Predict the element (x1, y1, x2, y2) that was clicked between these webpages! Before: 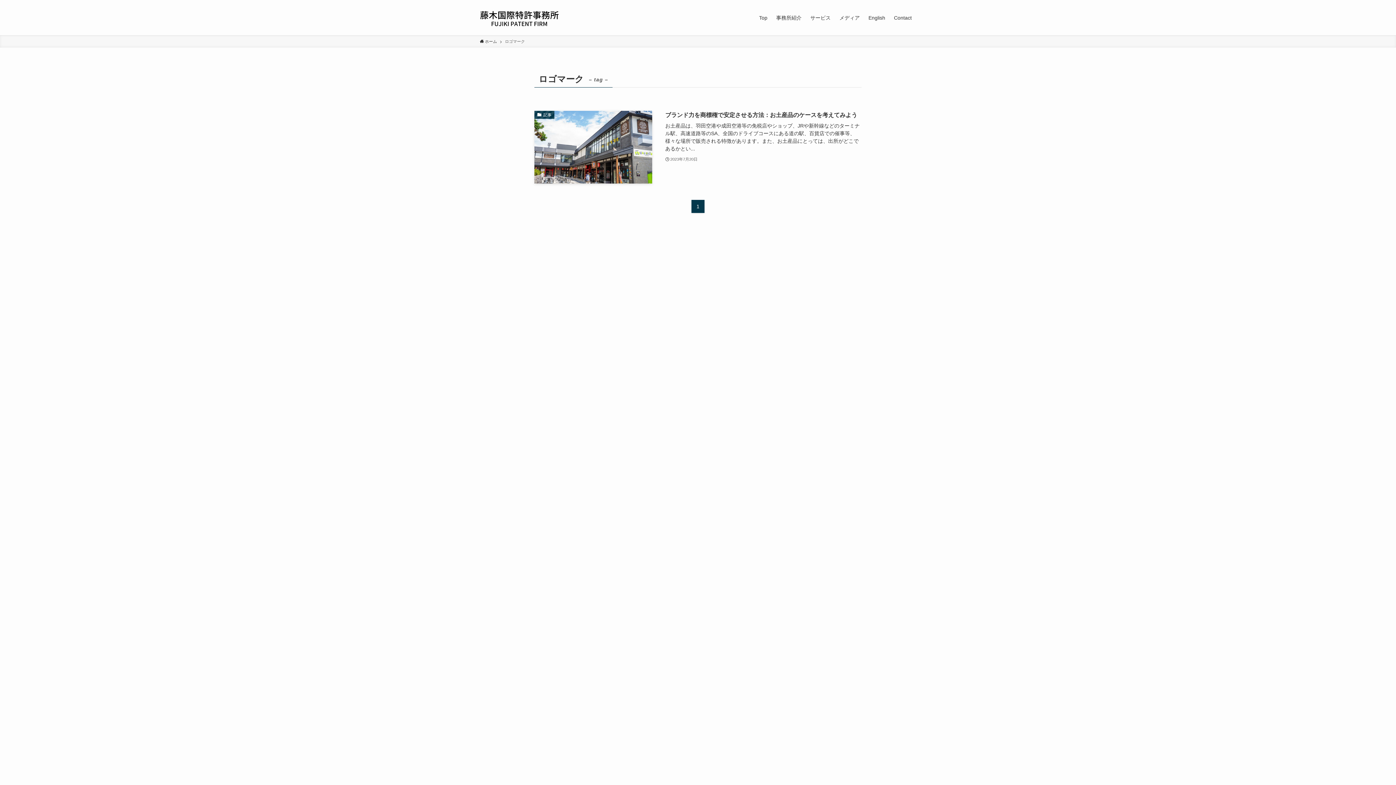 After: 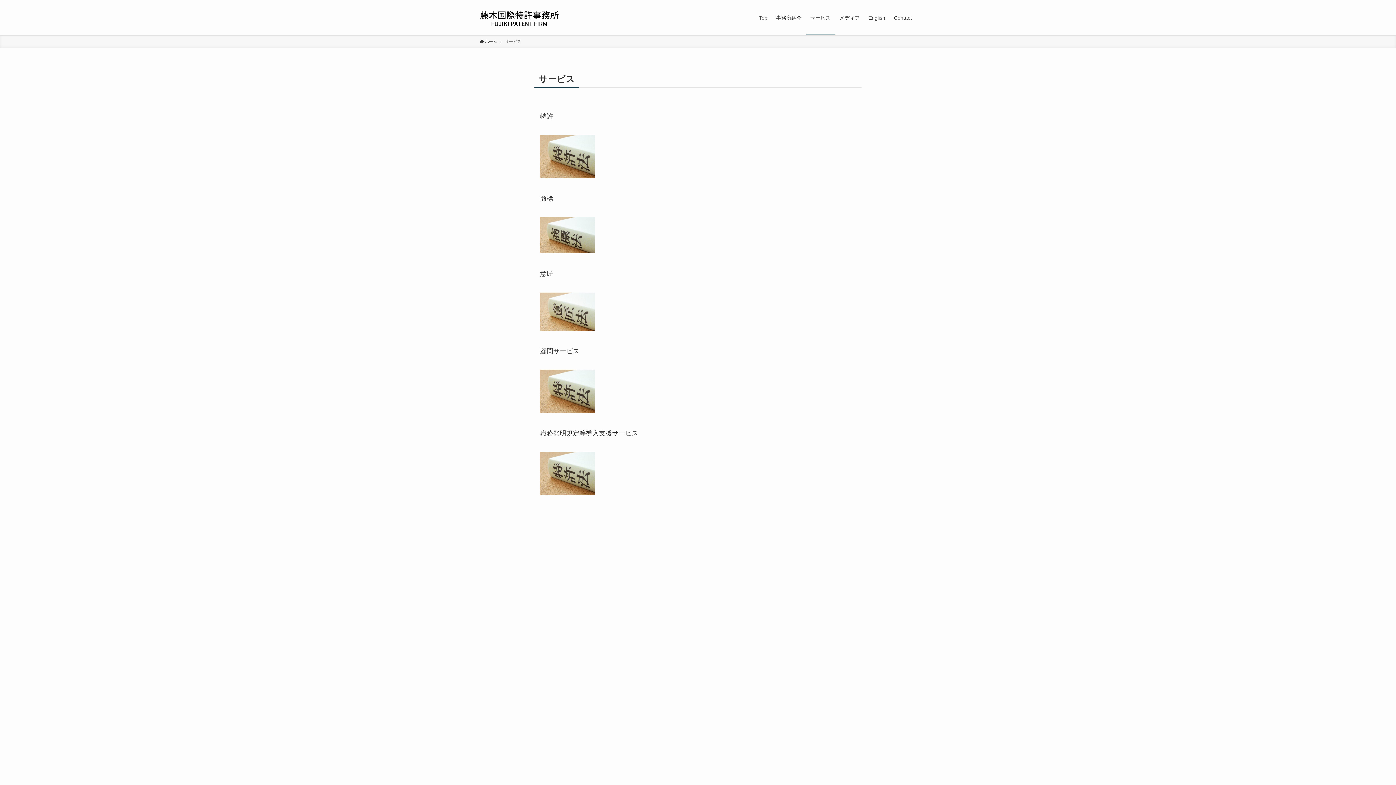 Action: label: サービス bbox: (806, 0, 835, 35)